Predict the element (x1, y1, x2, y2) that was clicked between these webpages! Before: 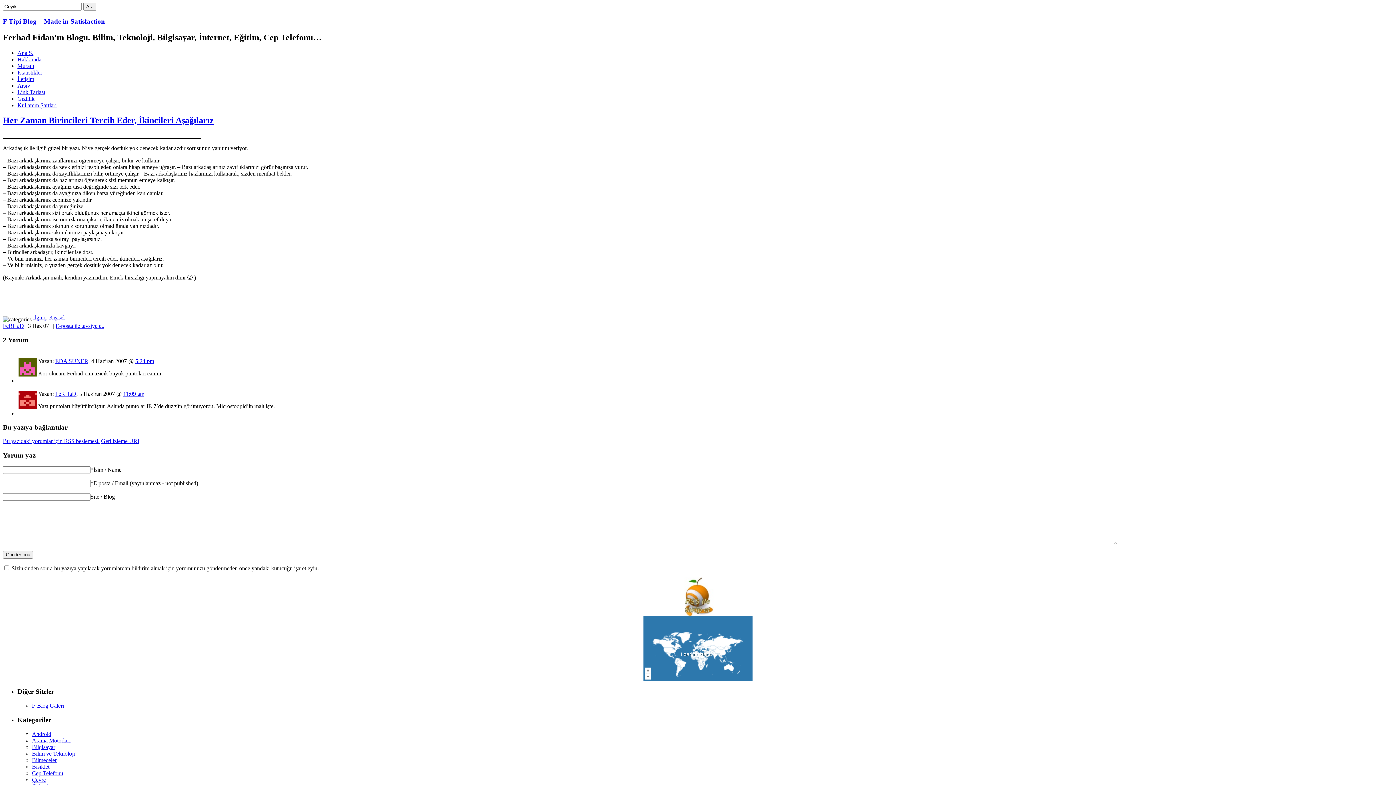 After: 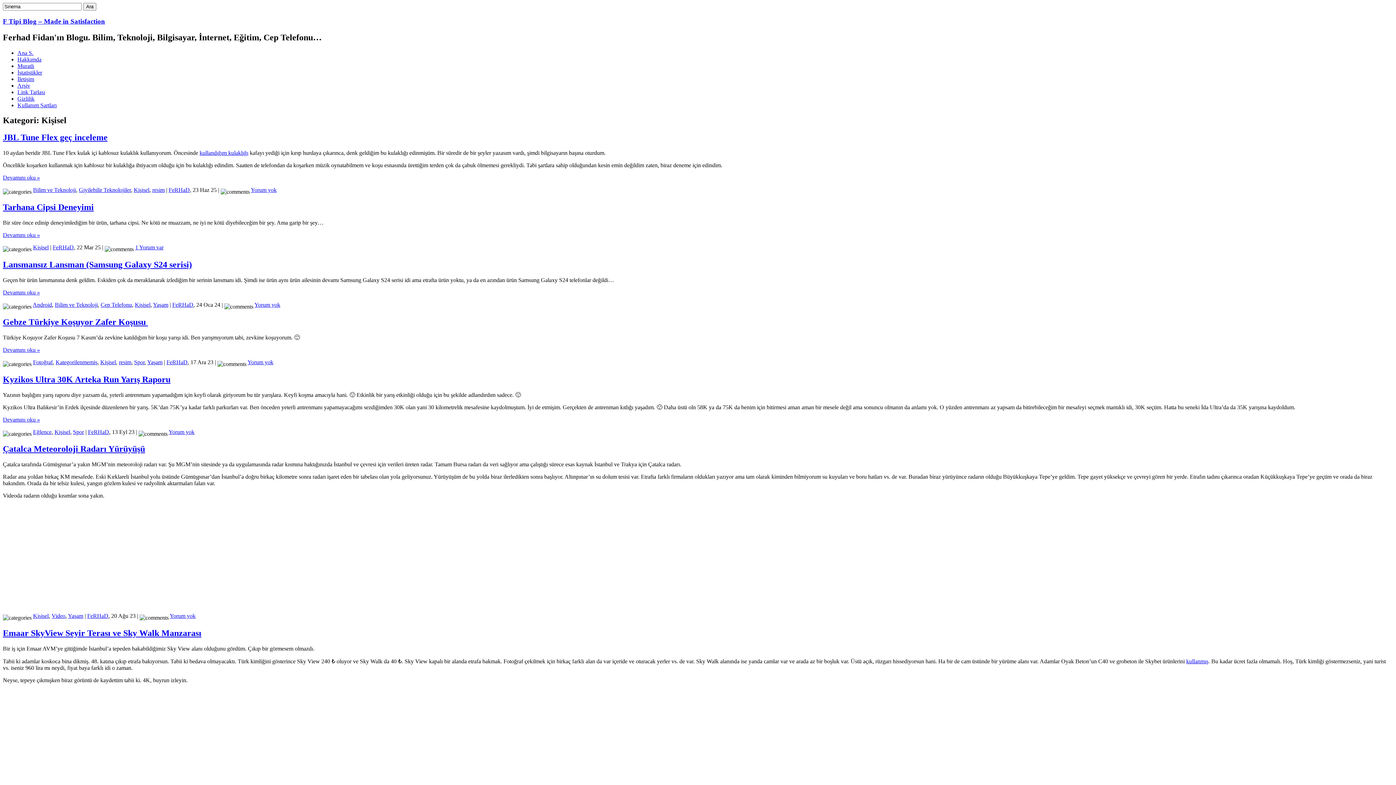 Action: bbox: (49, 314, 64, 320) label: Kişisel